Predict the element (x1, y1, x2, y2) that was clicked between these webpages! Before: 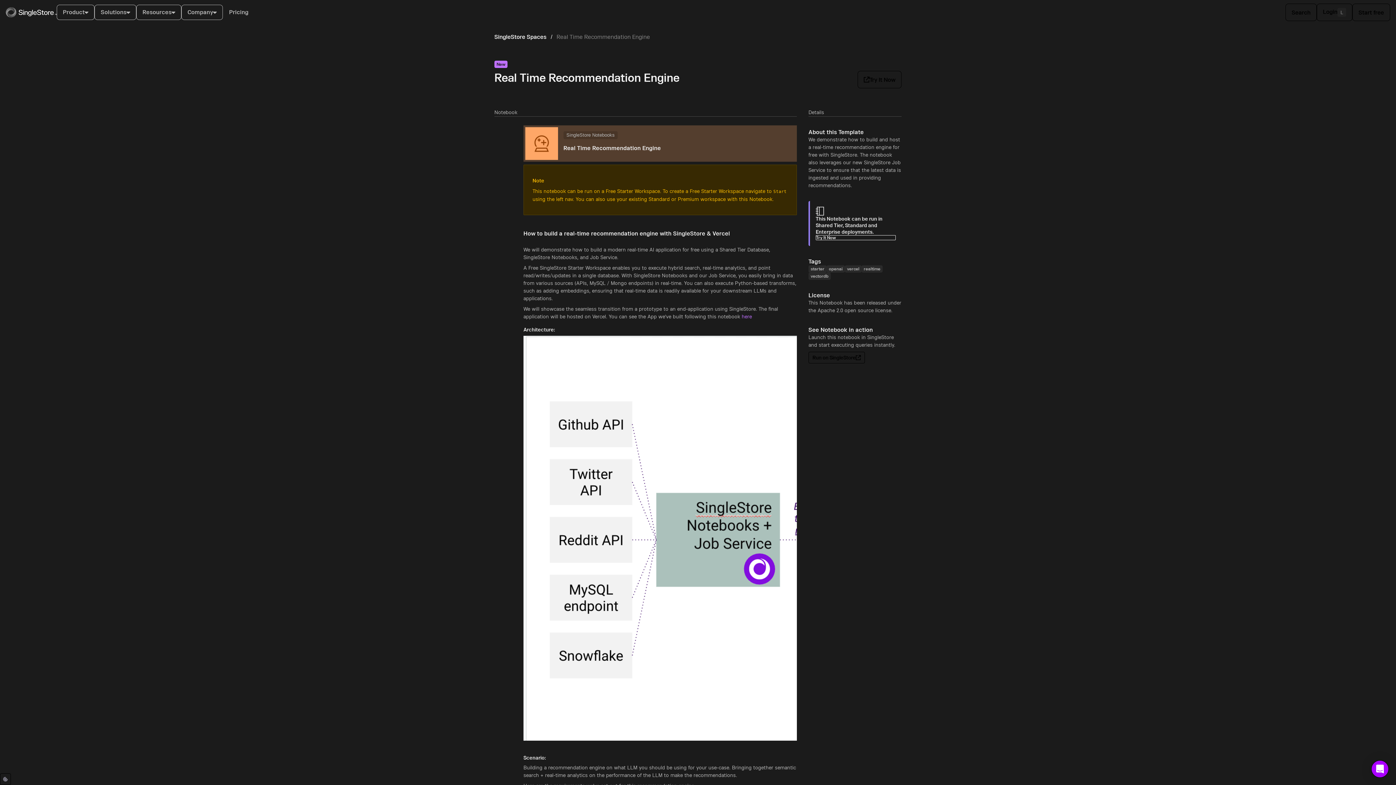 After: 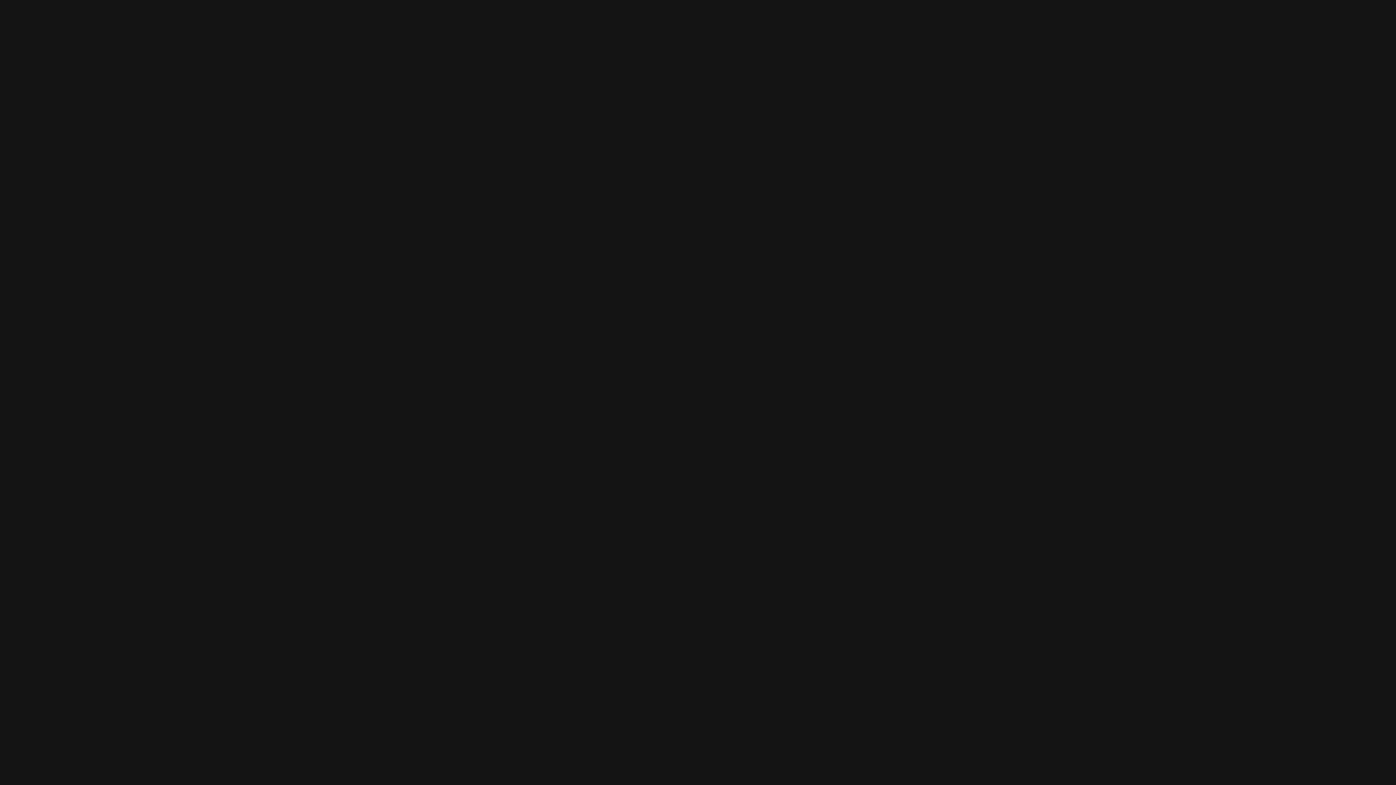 Action: bbox: (1352, 3, 1390, 21) label: Start free